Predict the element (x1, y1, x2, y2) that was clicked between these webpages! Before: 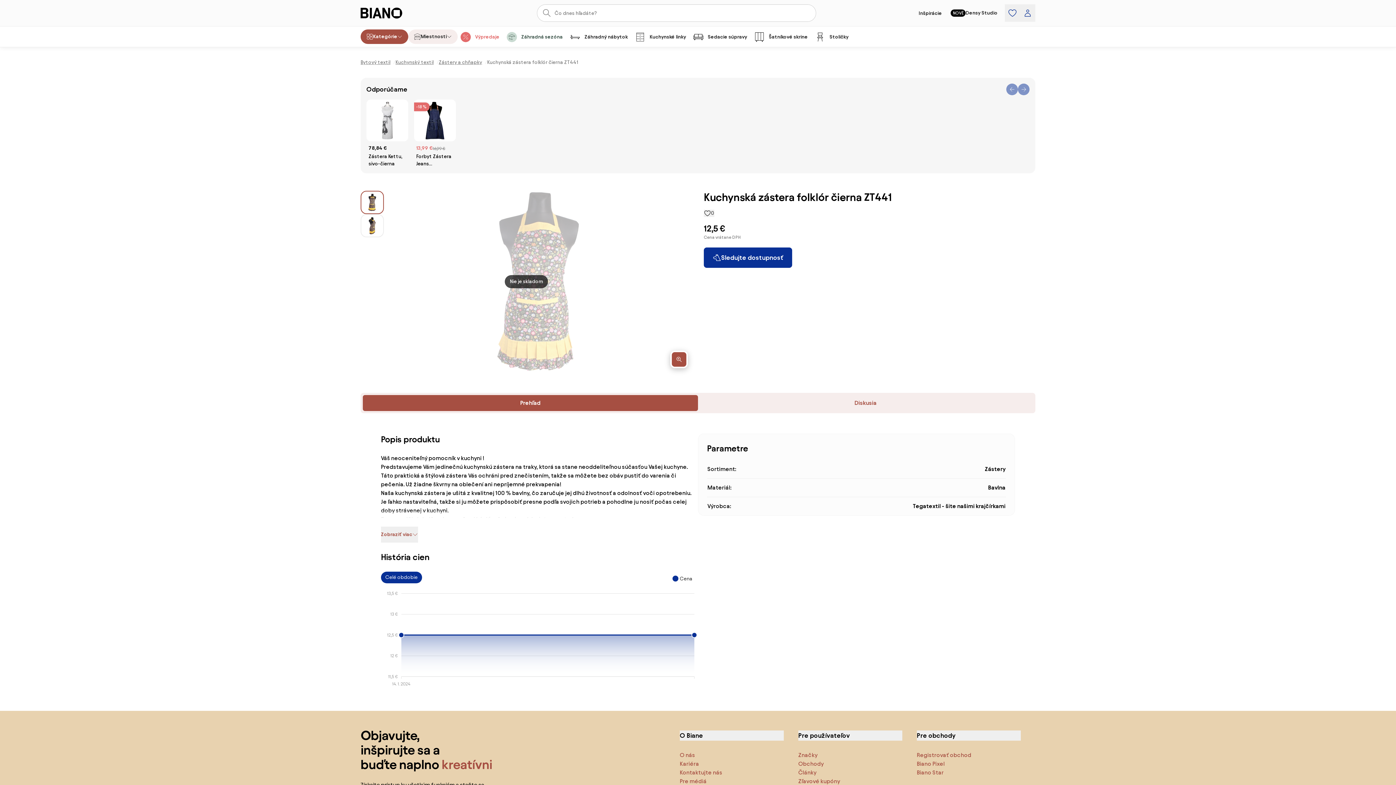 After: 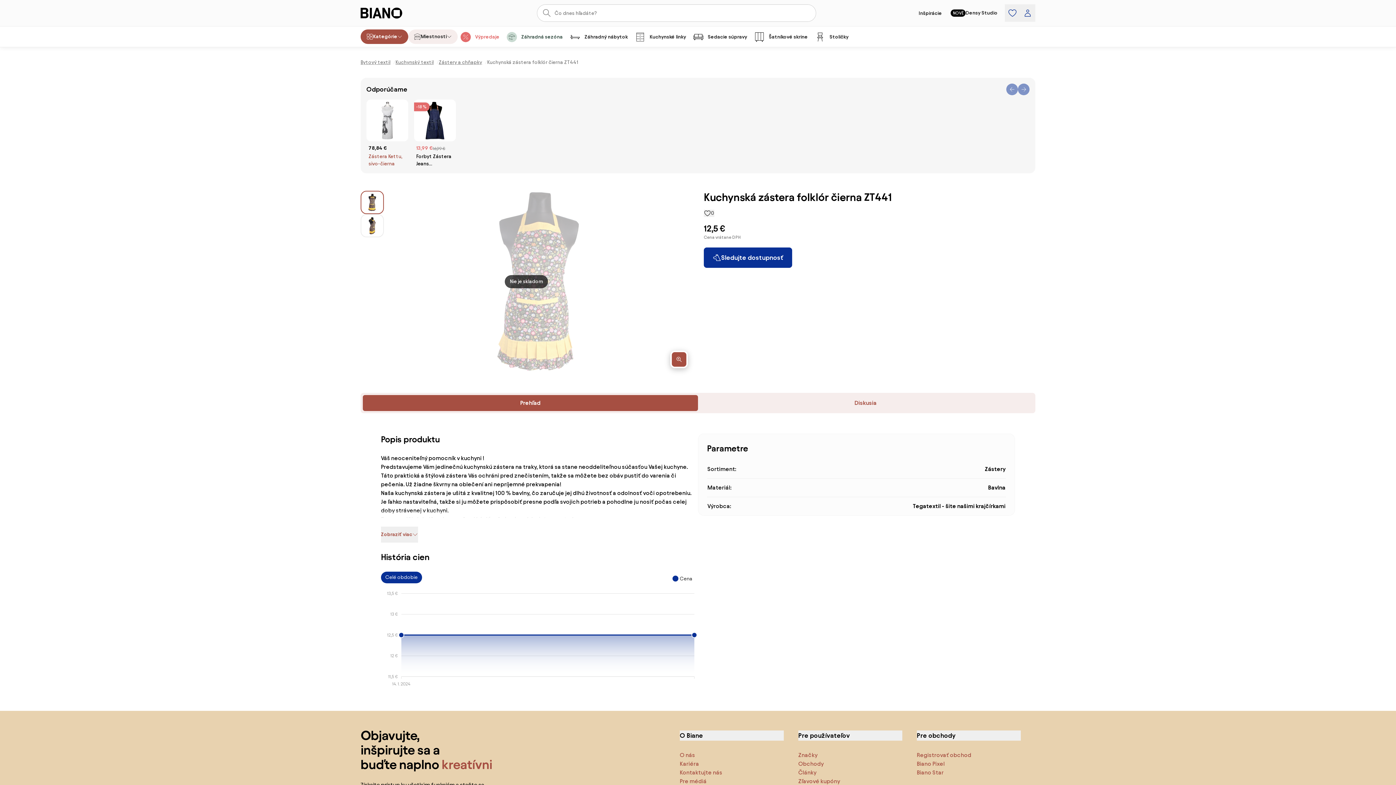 Action: bbox: (366, 99, 408, 167) label: 78,84 €
Zástera Kettu, sivo-čierna